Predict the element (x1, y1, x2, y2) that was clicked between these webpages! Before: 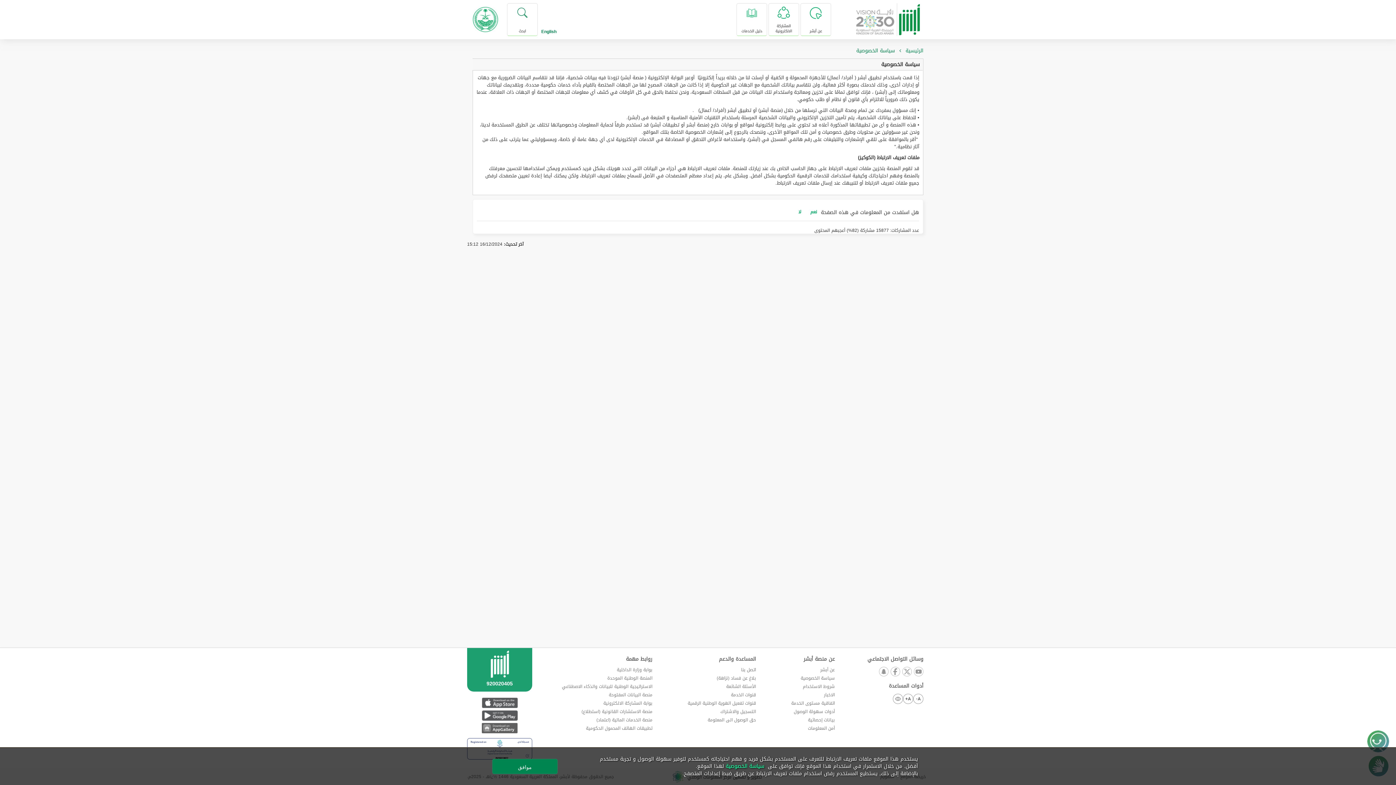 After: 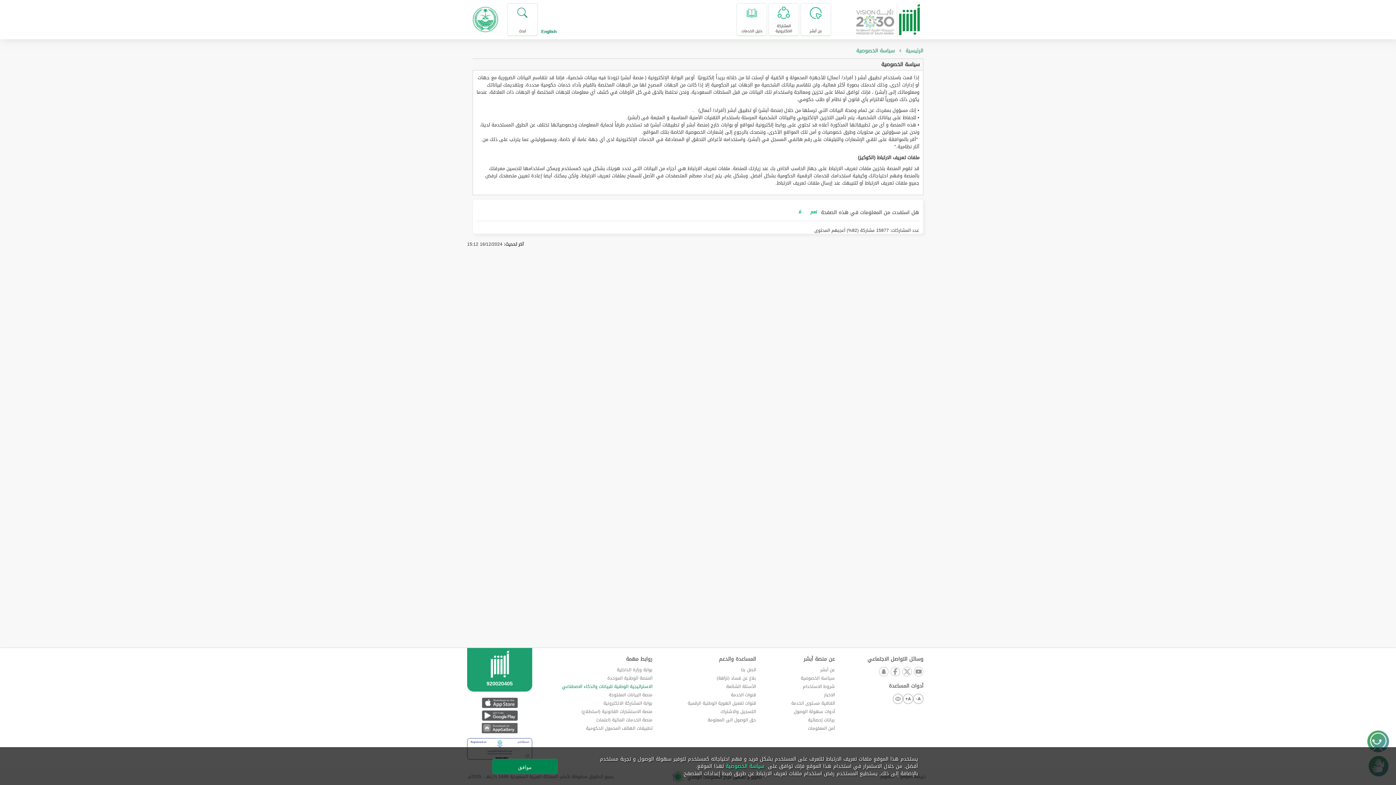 Action: bbox: (562, 682, 652, 690) label: الاستراتيجية الوطنية للبيانات والذكاء الاصطناعي